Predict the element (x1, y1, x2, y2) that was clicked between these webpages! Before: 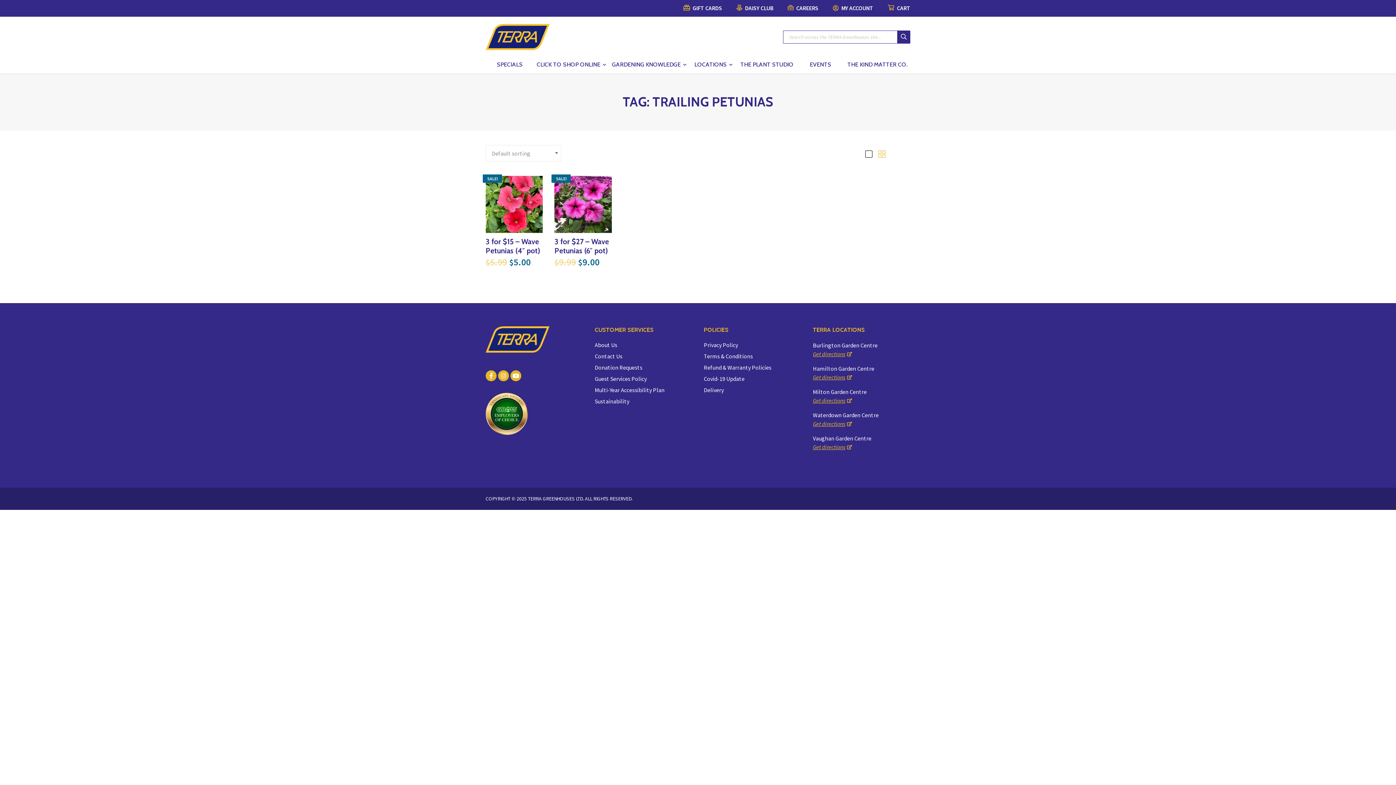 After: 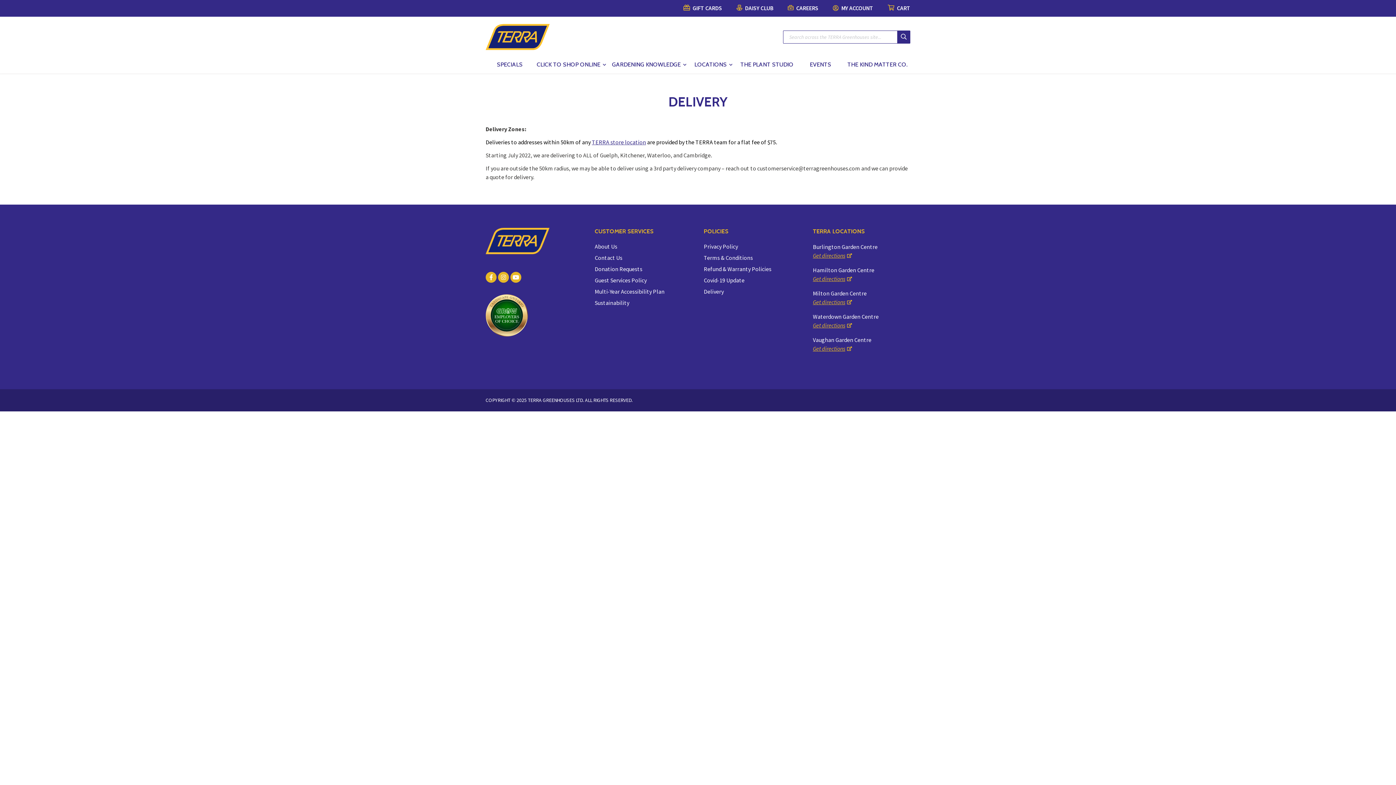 Action: label: Delivery bbox: (704, 386, 724, 393)